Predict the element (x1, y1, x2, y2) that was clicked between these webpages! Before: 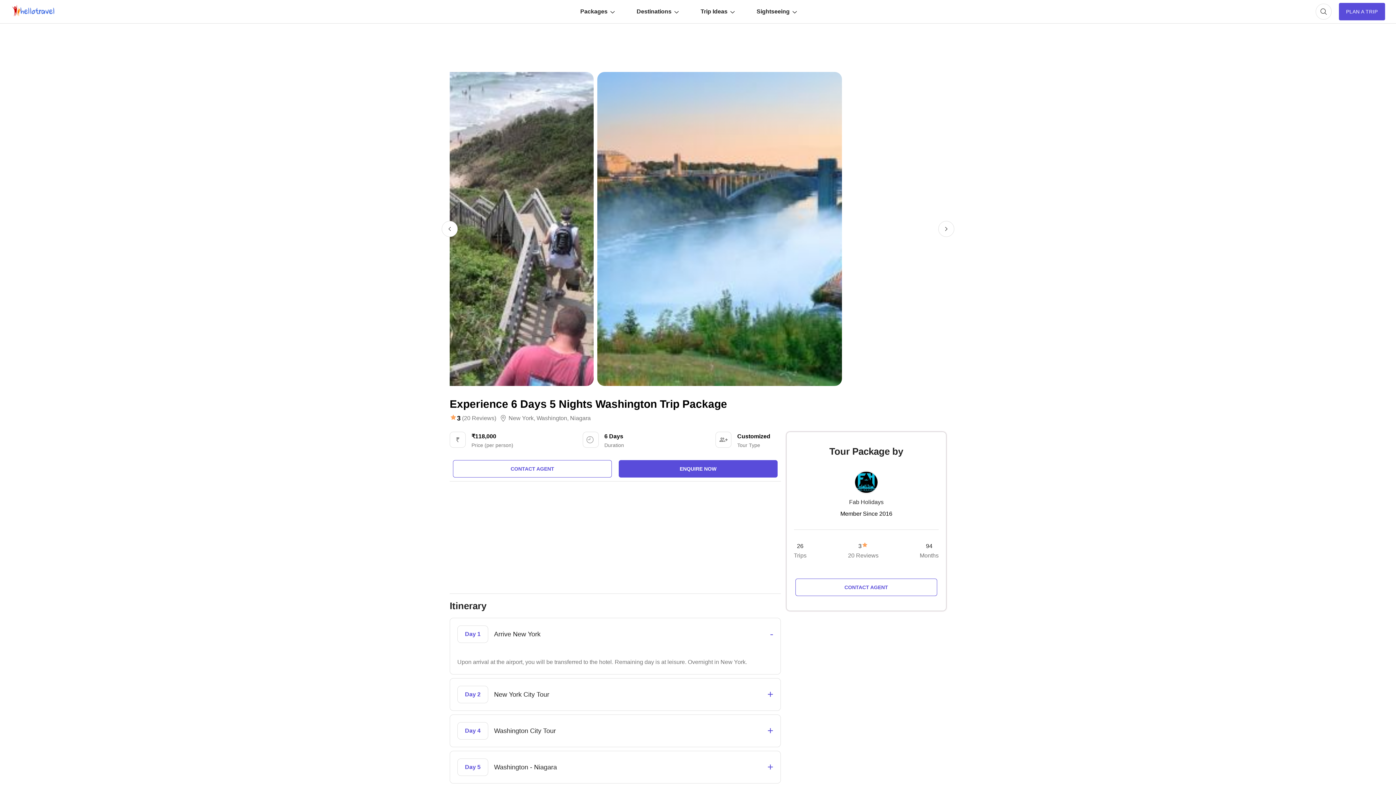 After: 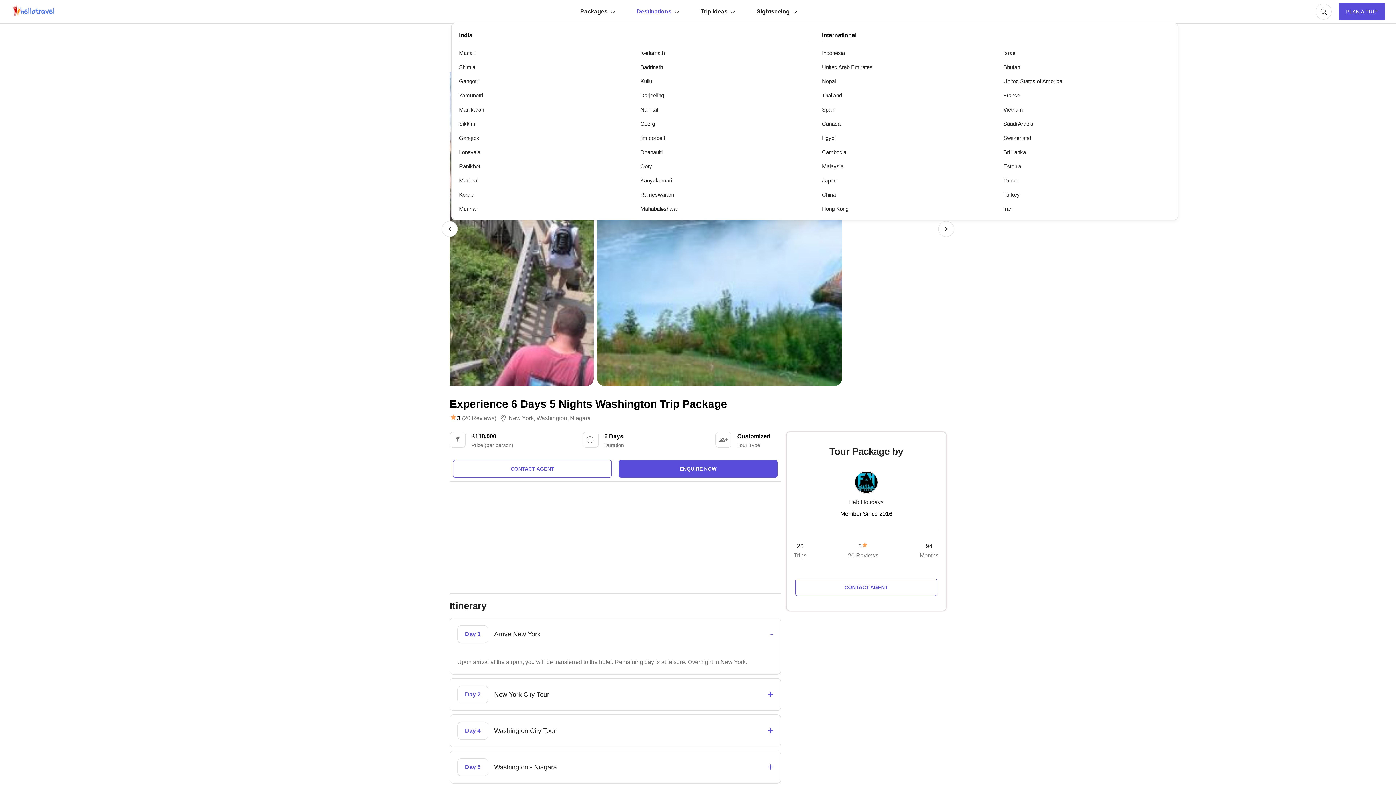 Action: label: Destinations bbox: (625, 1, 689, 21)